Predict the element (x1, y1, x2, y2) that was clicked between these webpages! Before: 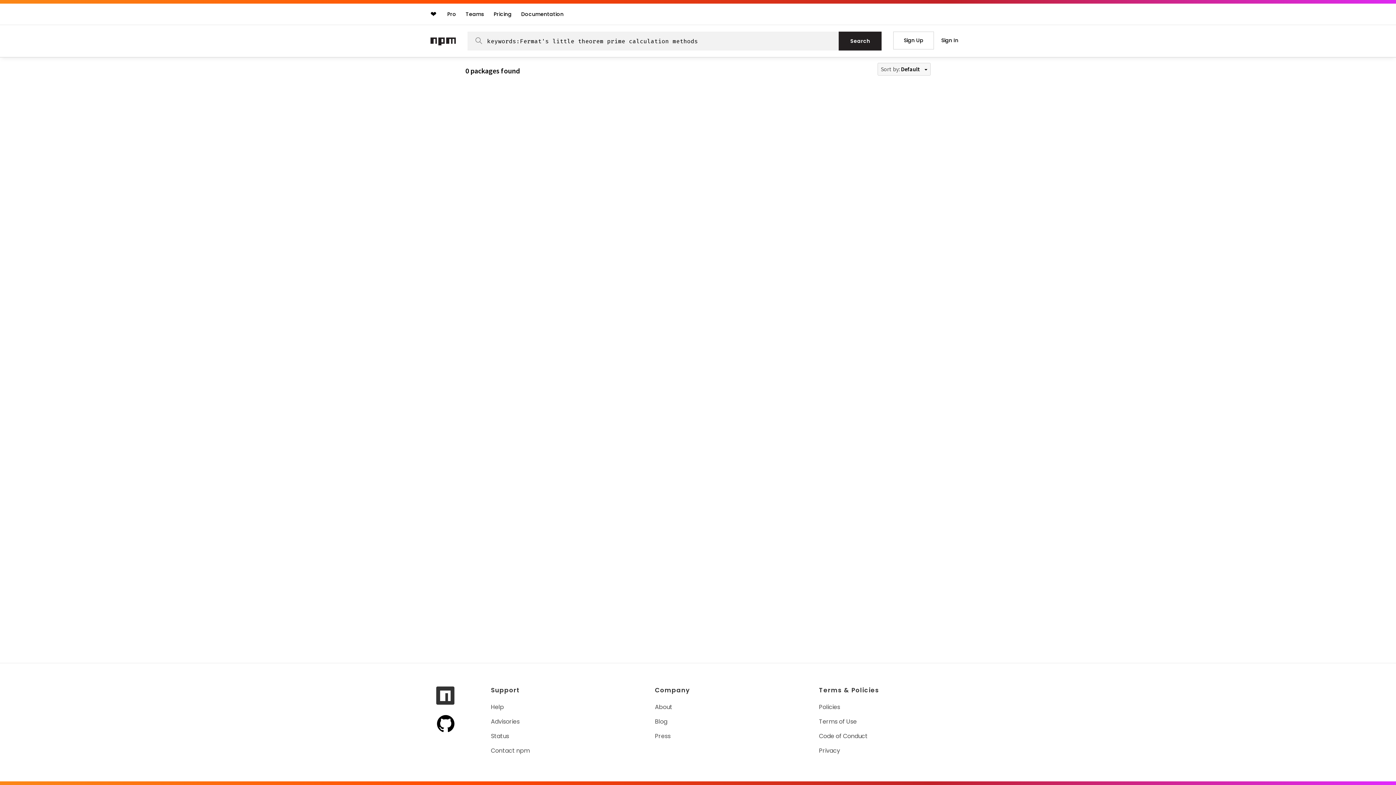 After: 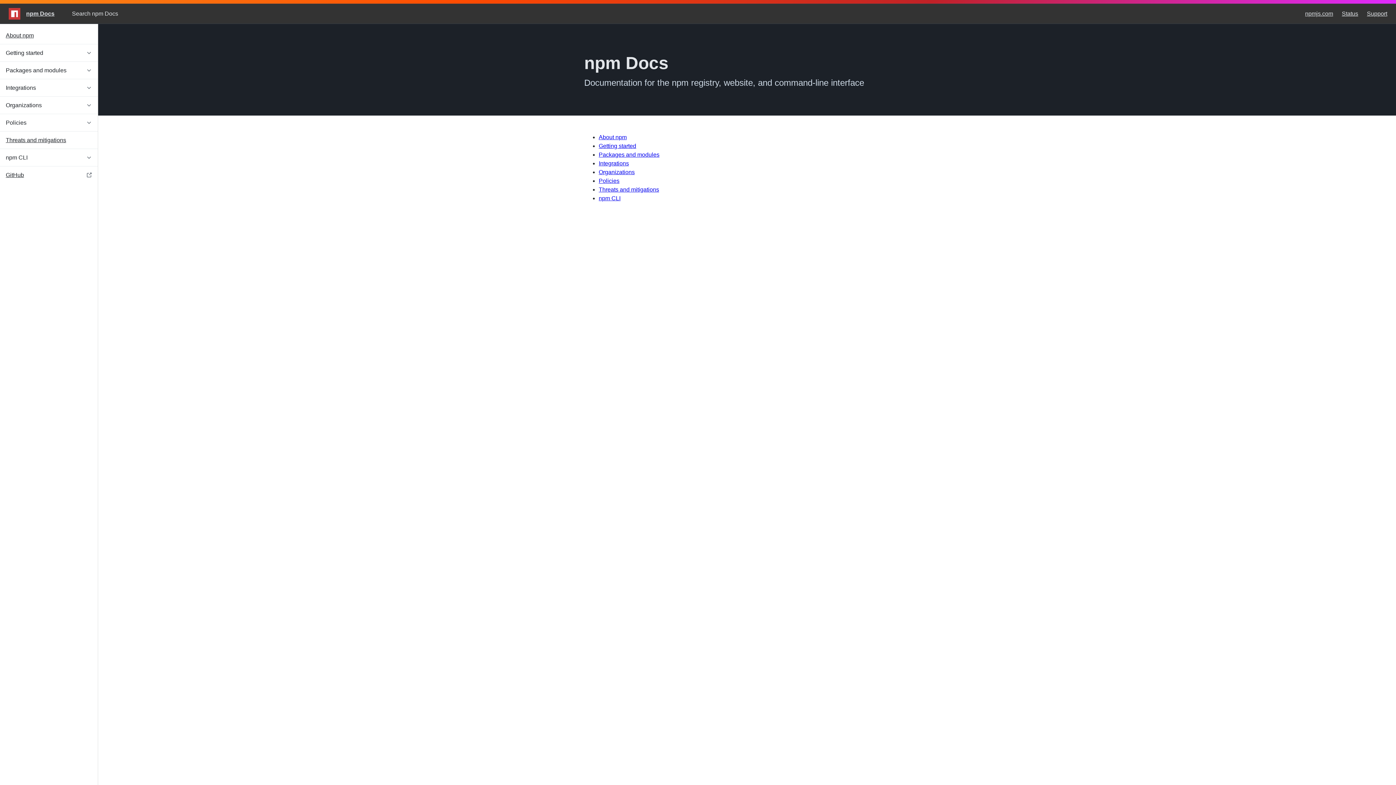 Action: bbox: (491, 703, 505, 711) label: Help